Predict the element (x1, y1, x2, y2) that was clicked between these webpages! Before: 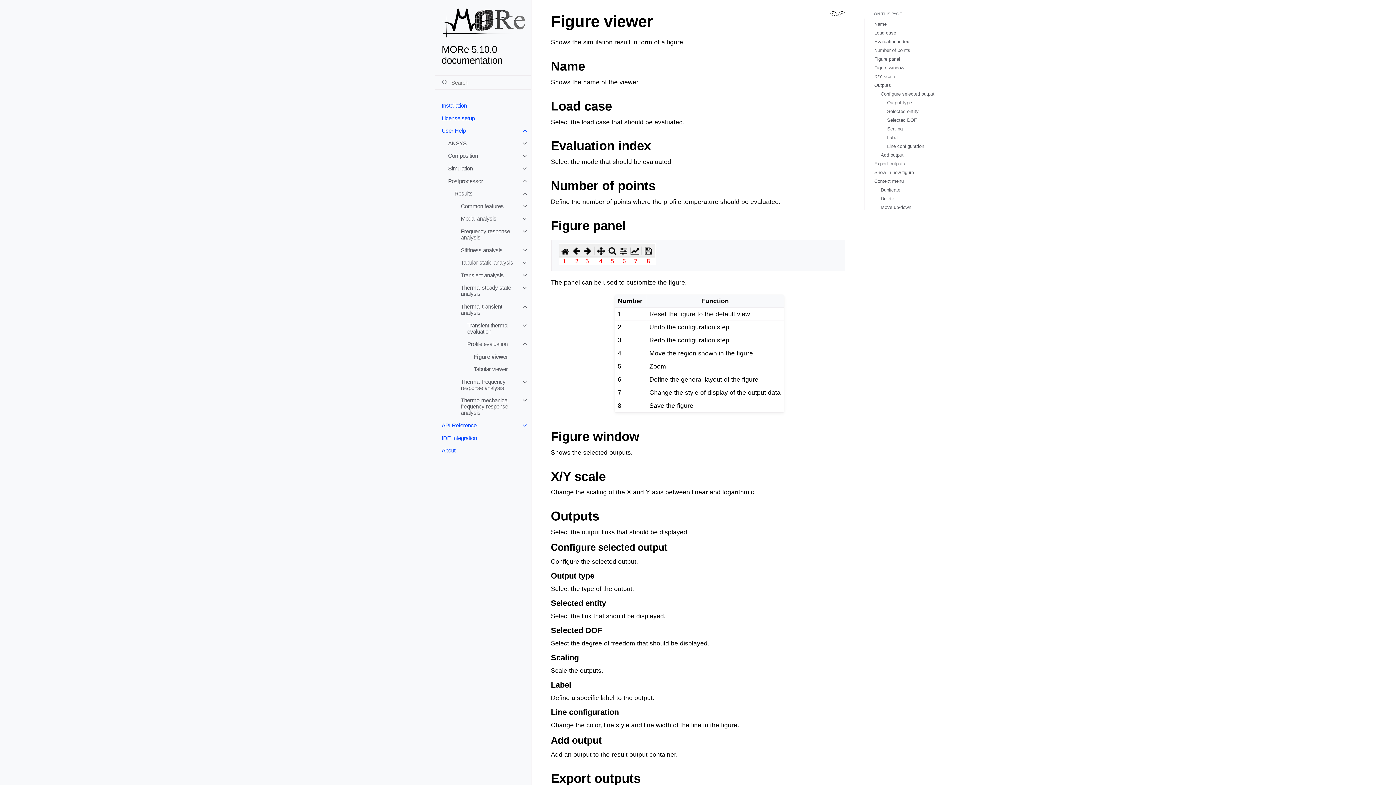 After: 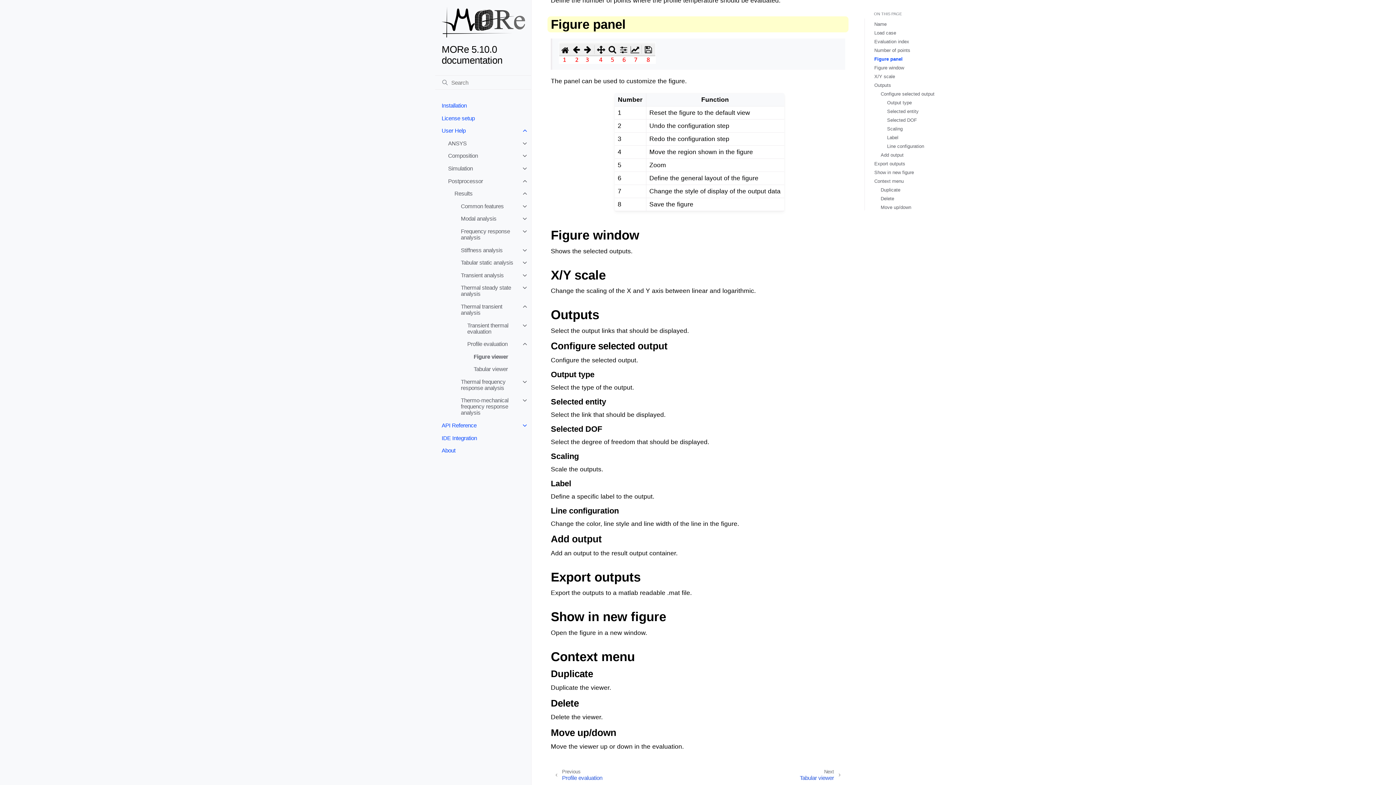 Action: label: Figure panel bbox: (874, 56, 900, 61)